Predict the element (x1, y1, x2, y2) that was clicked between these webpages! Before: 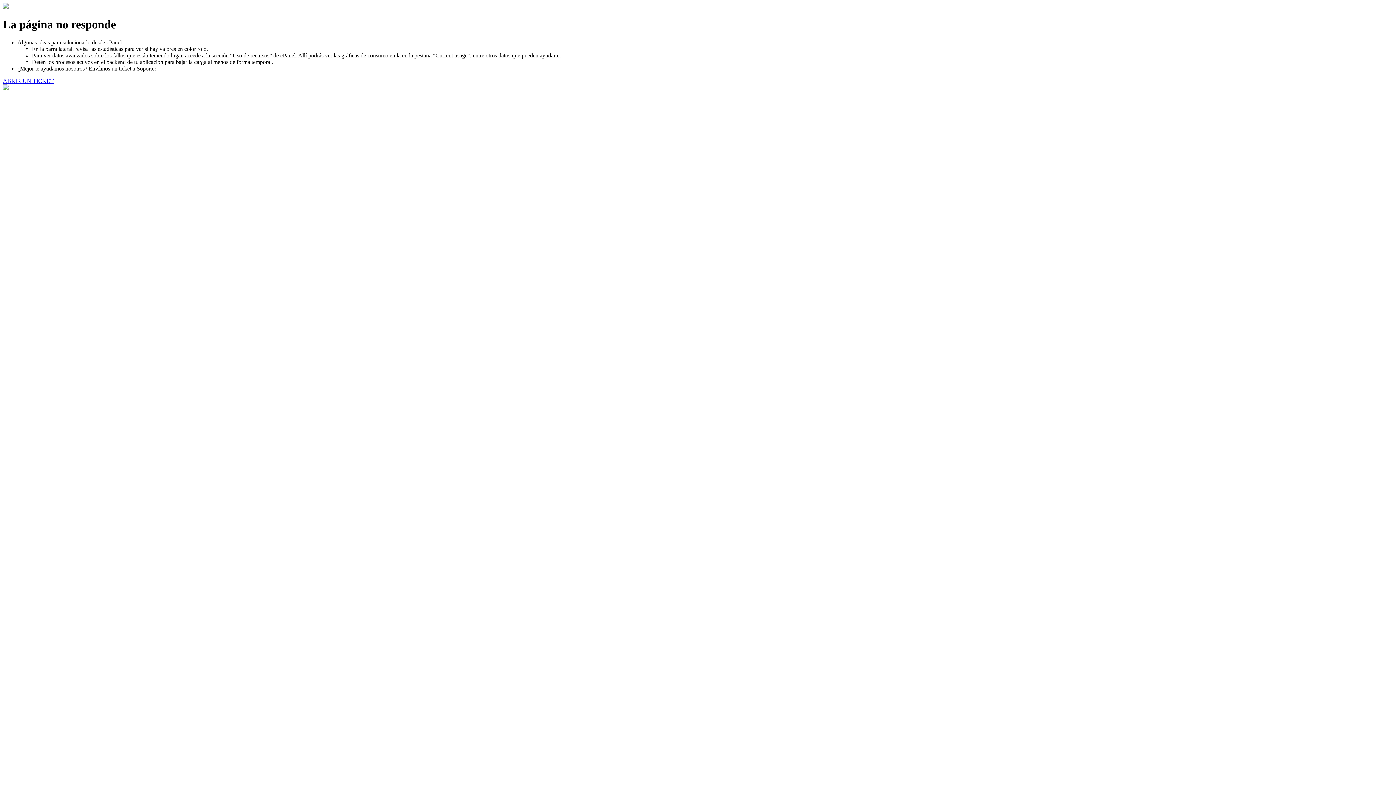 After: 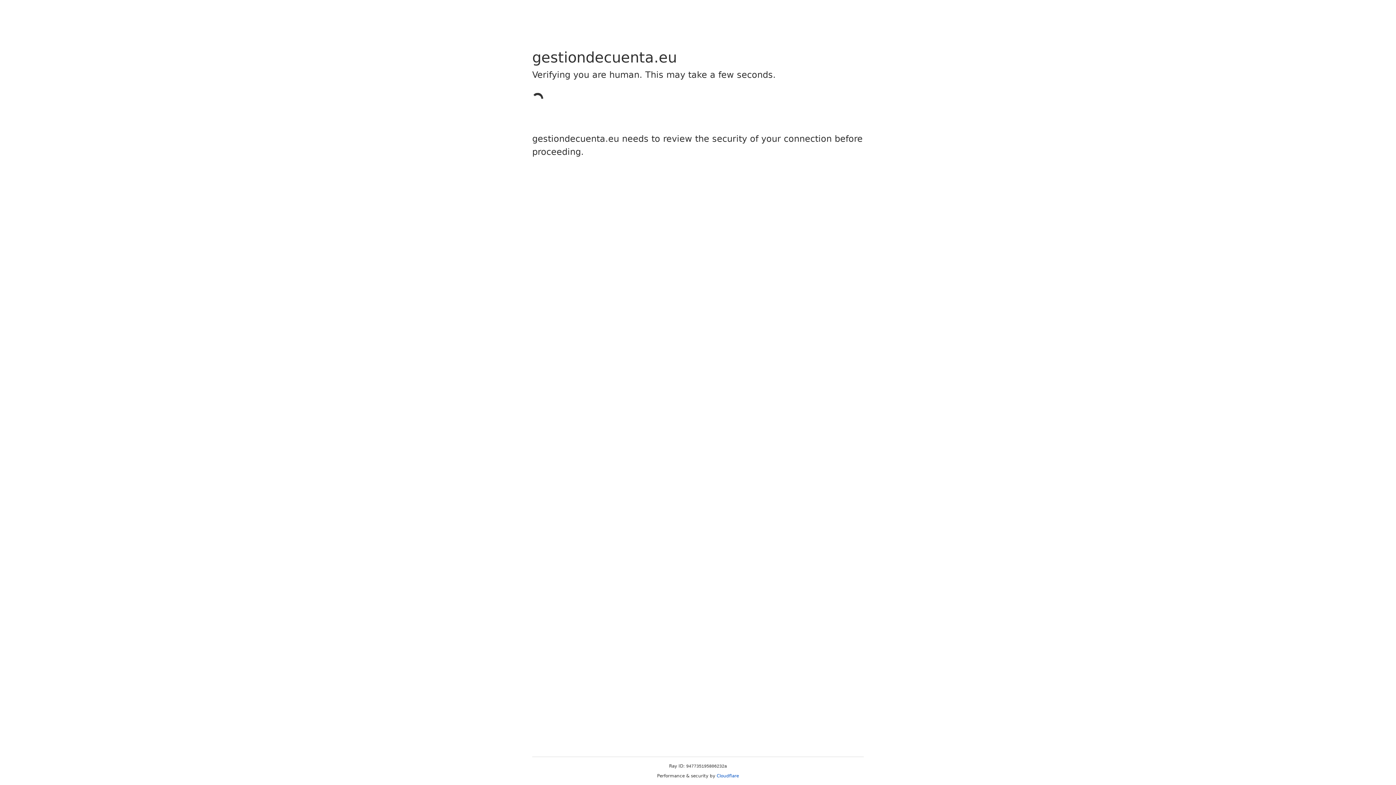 Action: bbox: (2, 77, 53, 83) label: ABRIR UN TICKET